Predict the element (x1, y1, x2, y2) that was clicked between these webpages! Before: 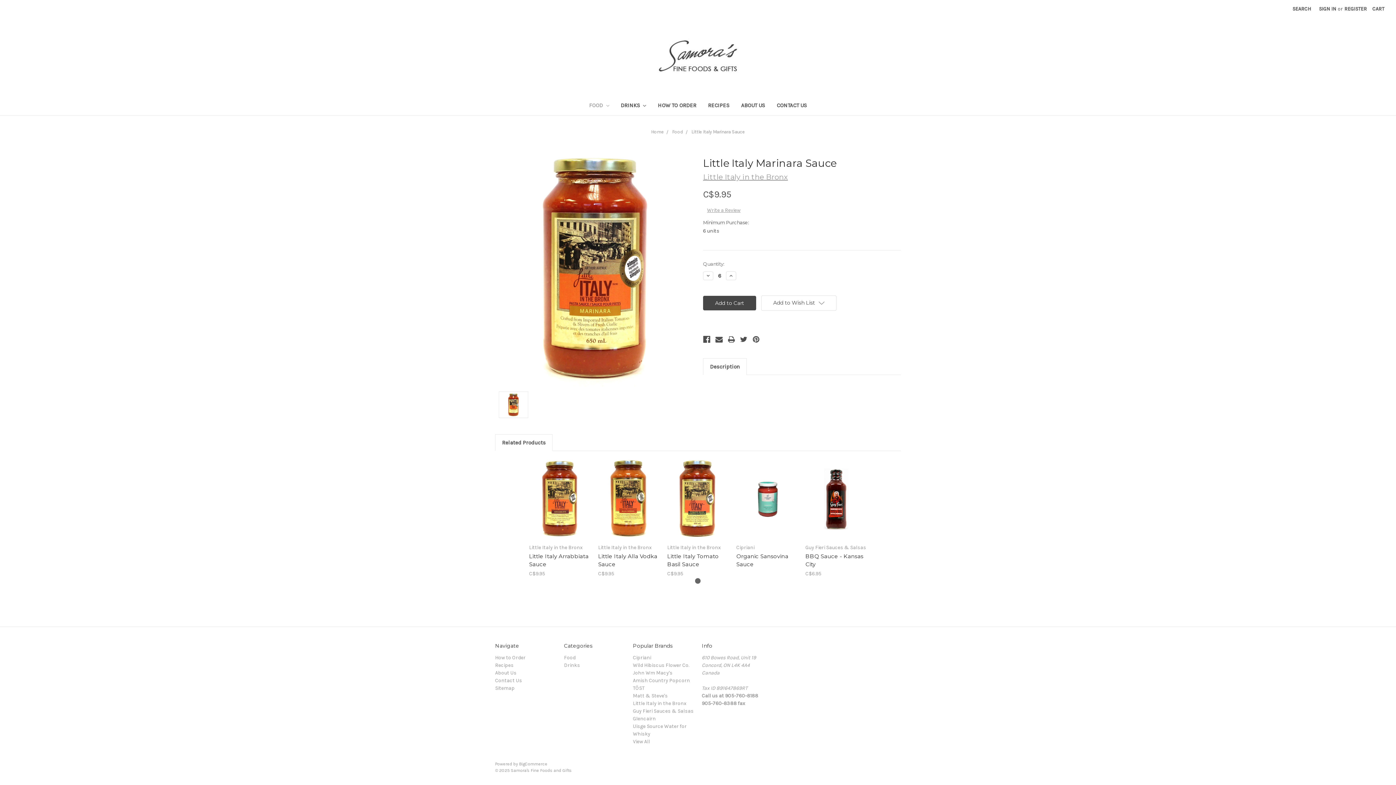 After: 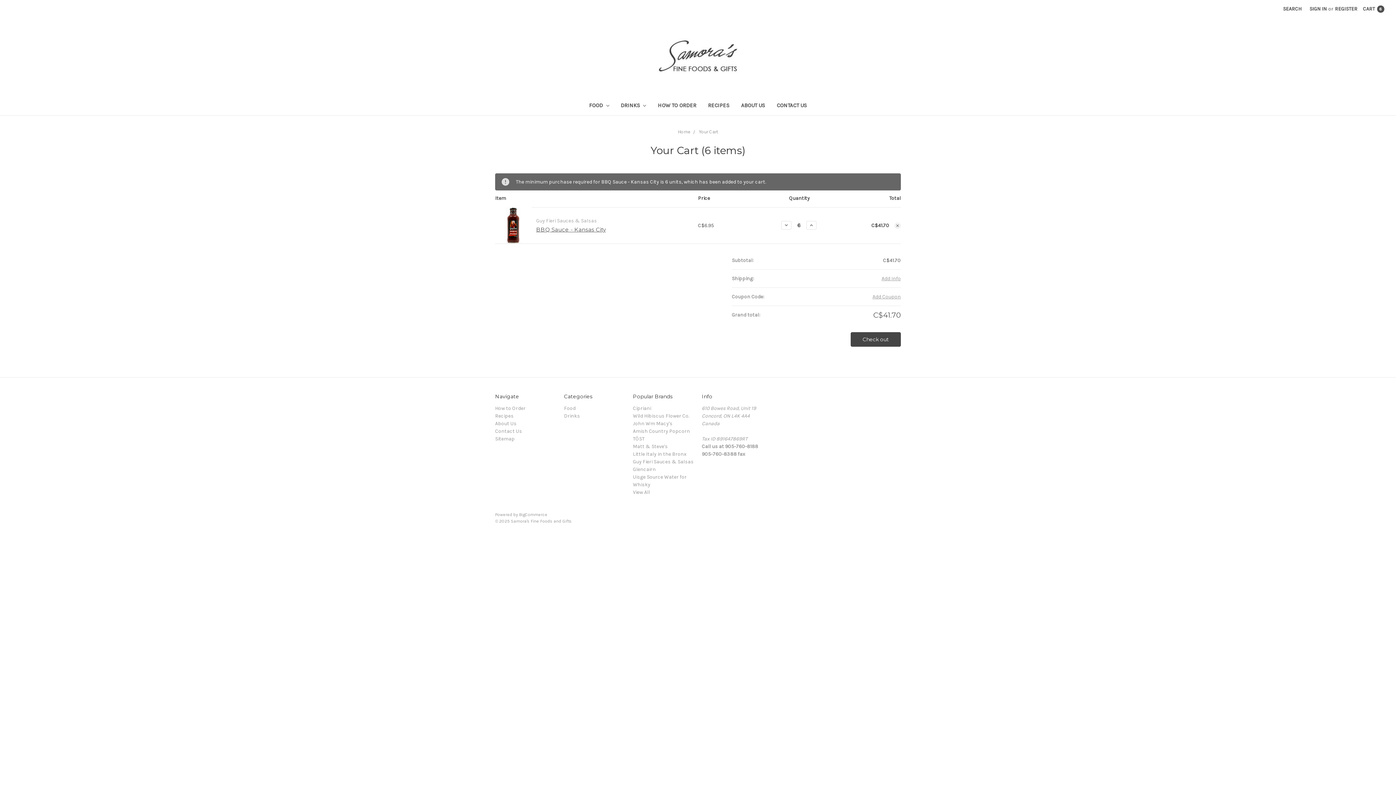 Action: bbox: (815, 500, 857, 511) label: Add to Cart